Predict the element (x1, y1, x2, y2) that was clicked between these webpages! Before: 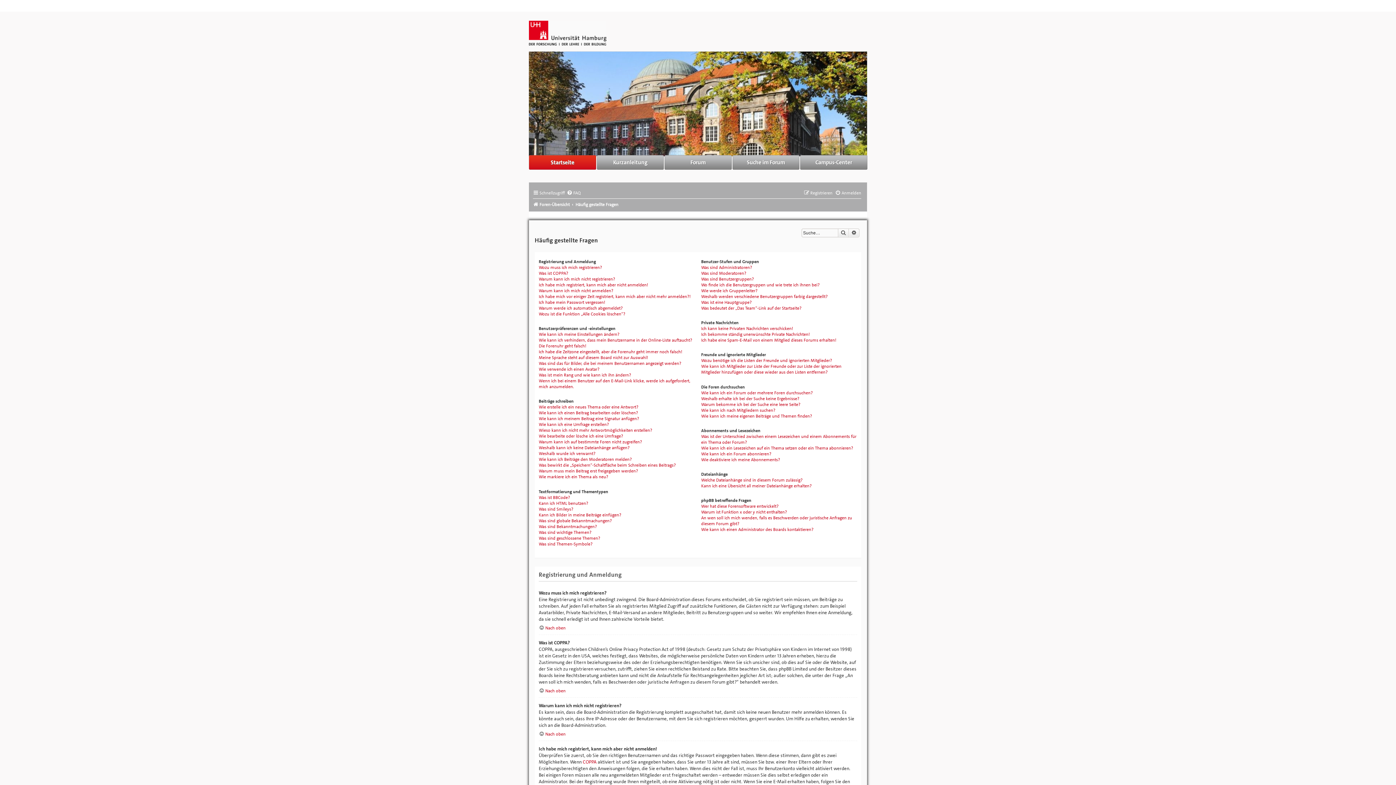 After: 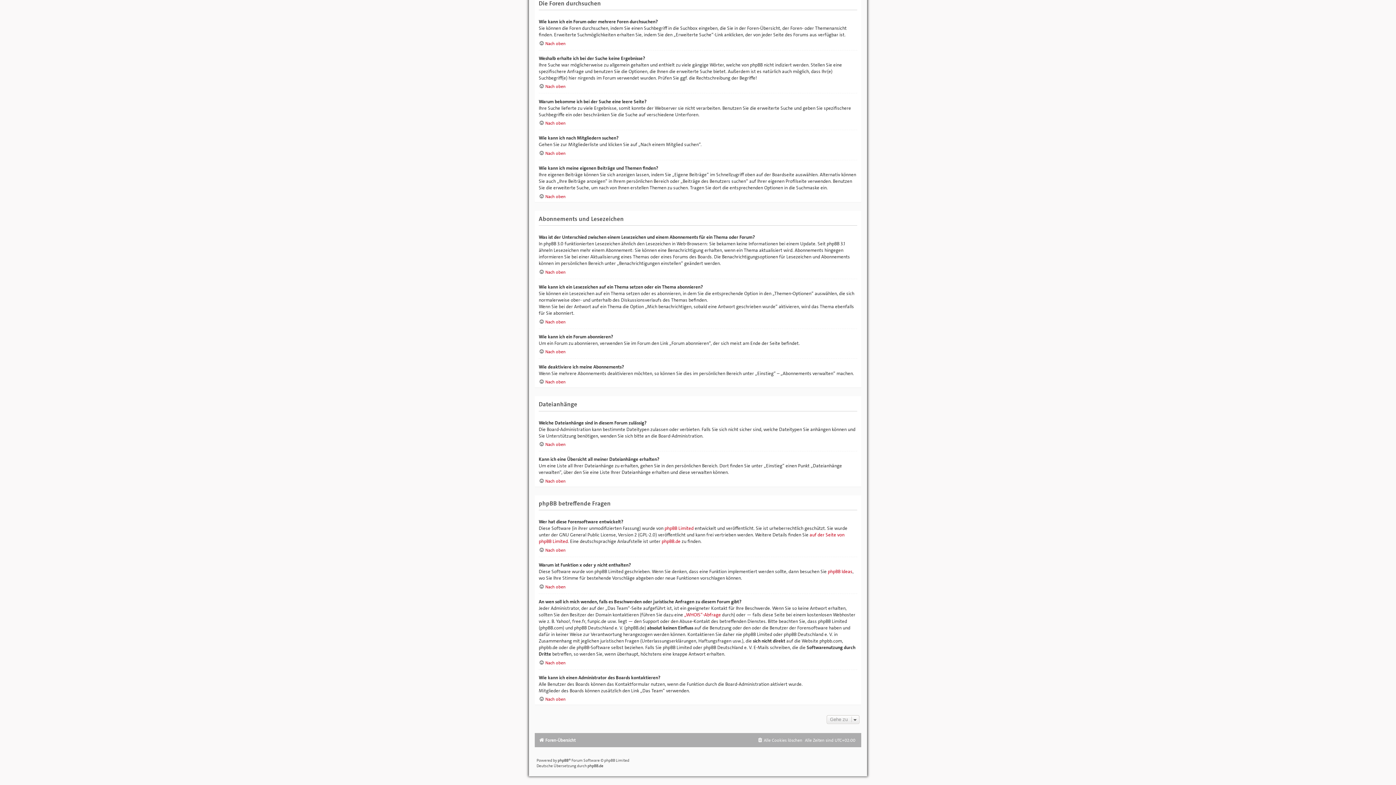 Action: label: Wie kann ich einen Administrator des Boards kontaktieren? bbox: (701, 526, 813, 532)